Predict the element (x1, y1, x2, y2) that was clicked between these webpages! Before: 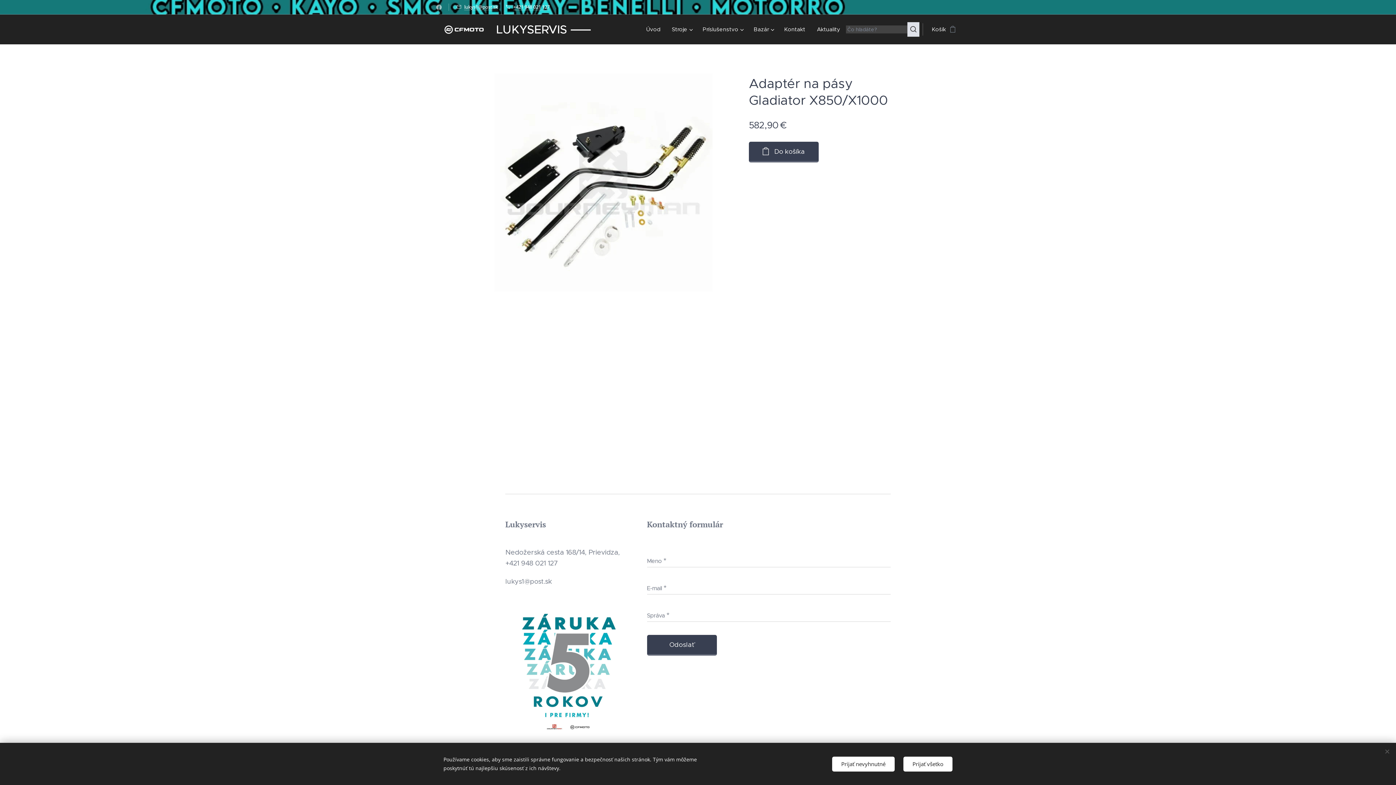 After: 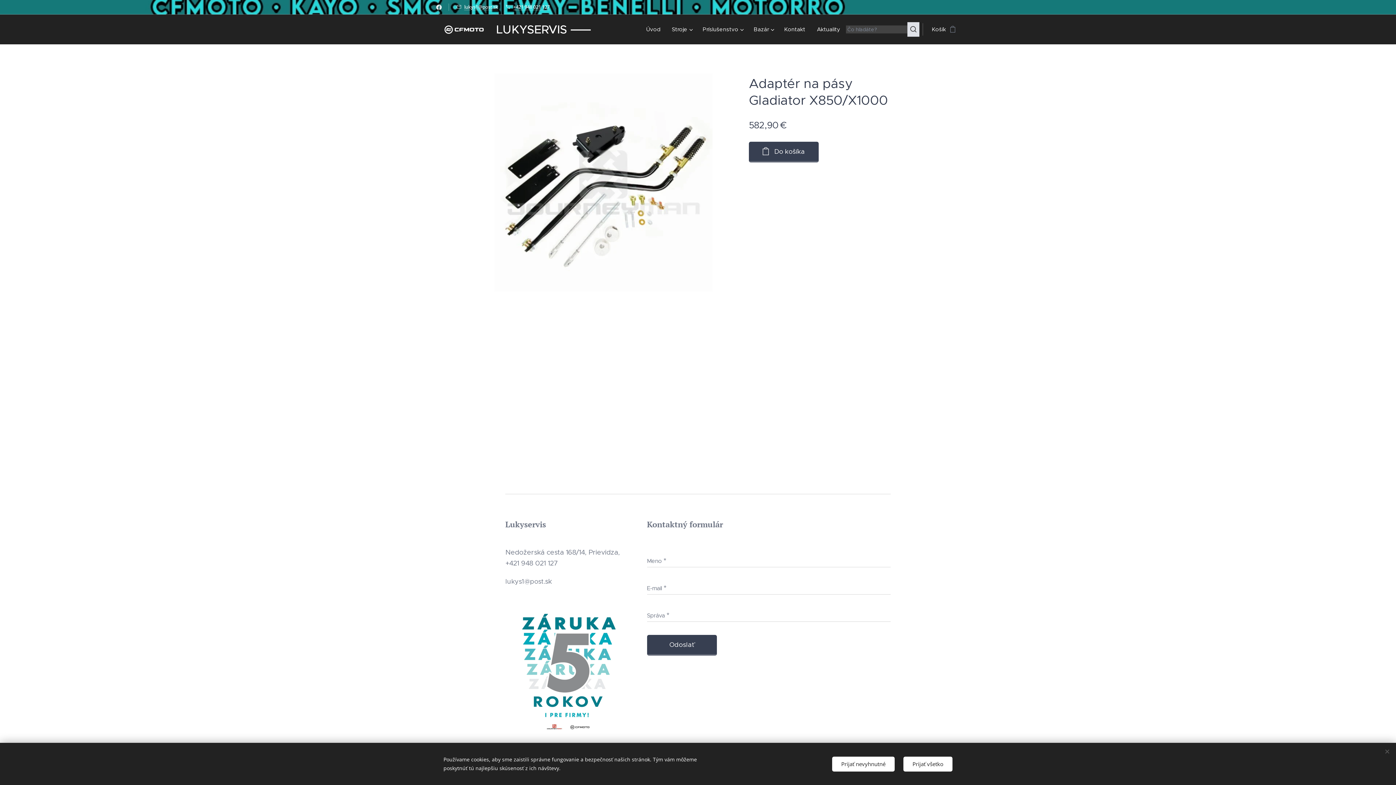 Action: bbox: (434, 1, 443, 13)